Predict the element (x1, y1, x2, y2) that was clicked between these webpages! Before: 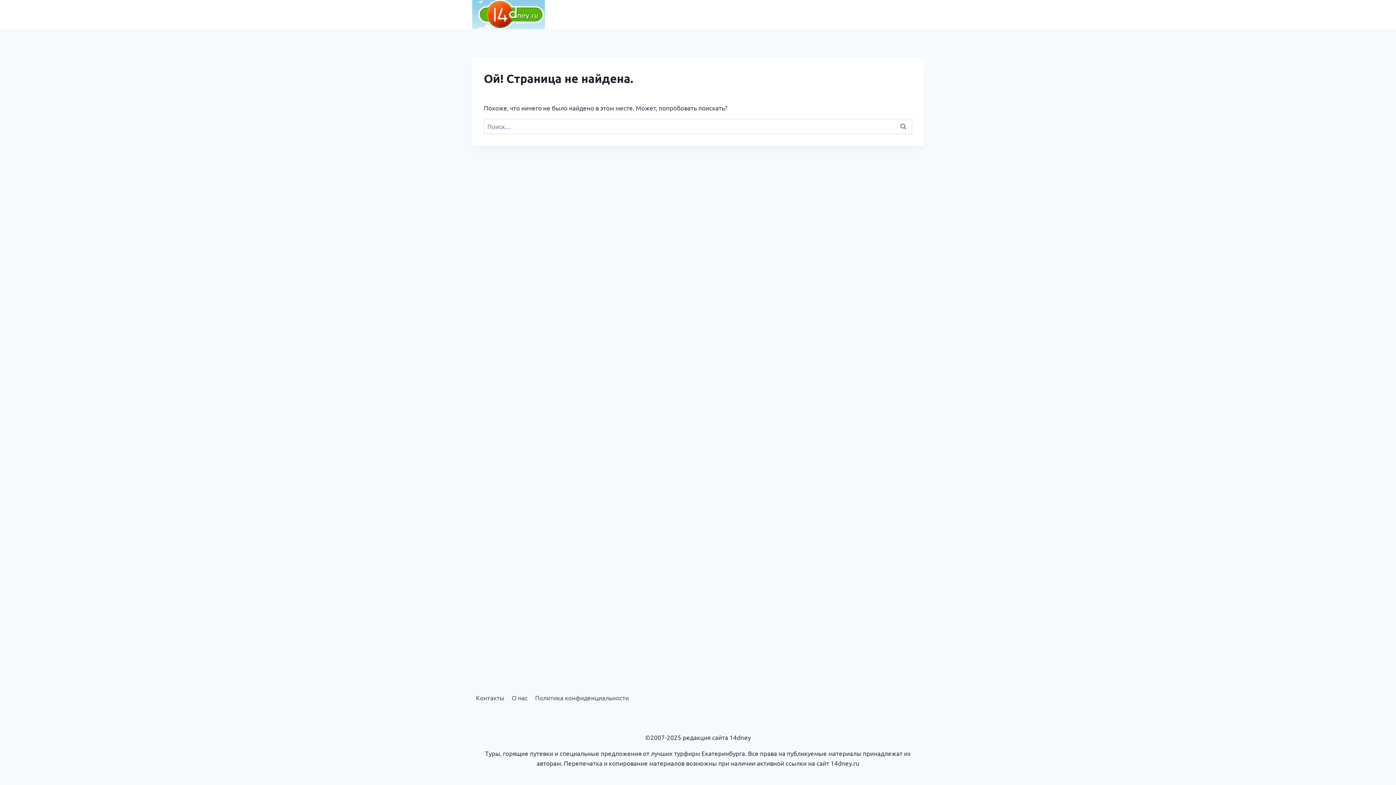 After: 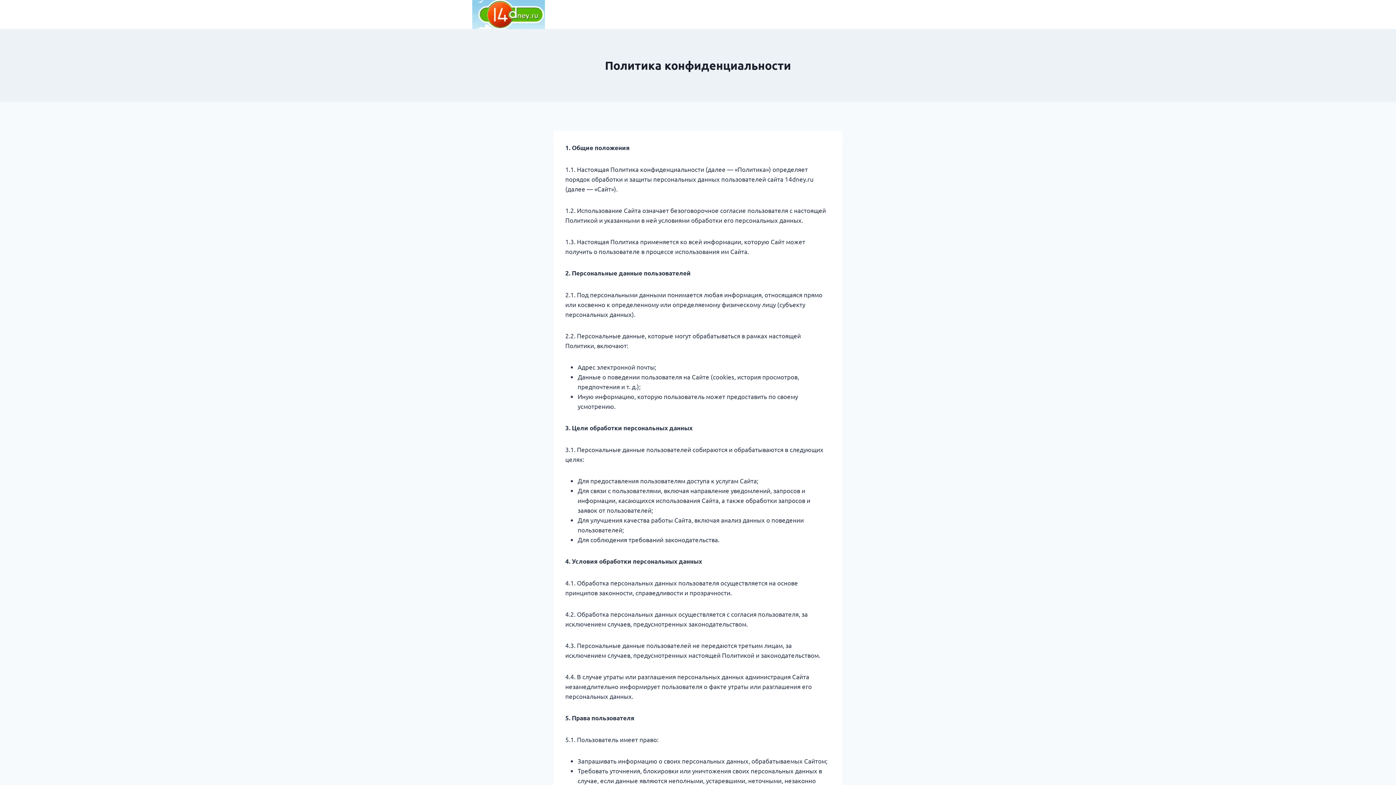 Action: label: Политика конфиденциальности bbox: (531, 691, 632, 704)